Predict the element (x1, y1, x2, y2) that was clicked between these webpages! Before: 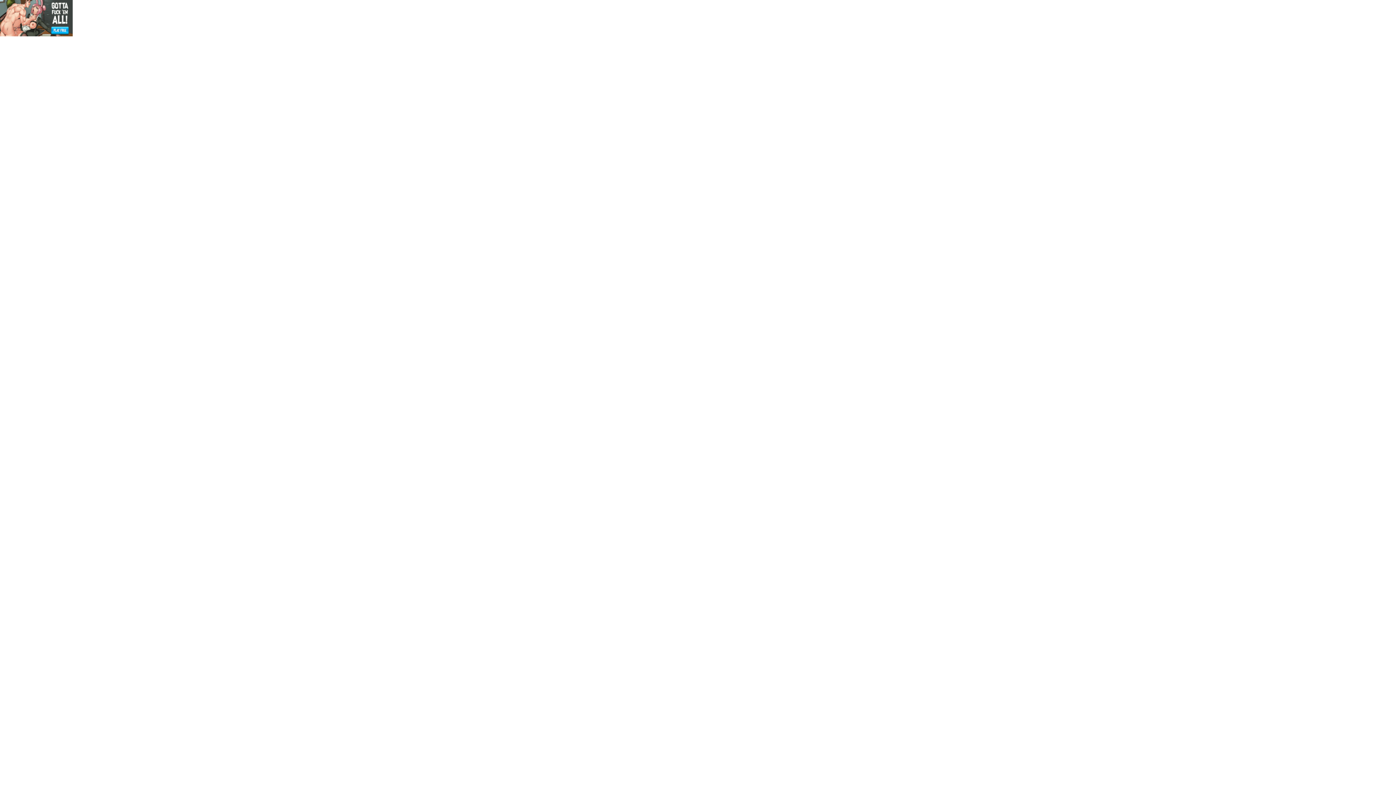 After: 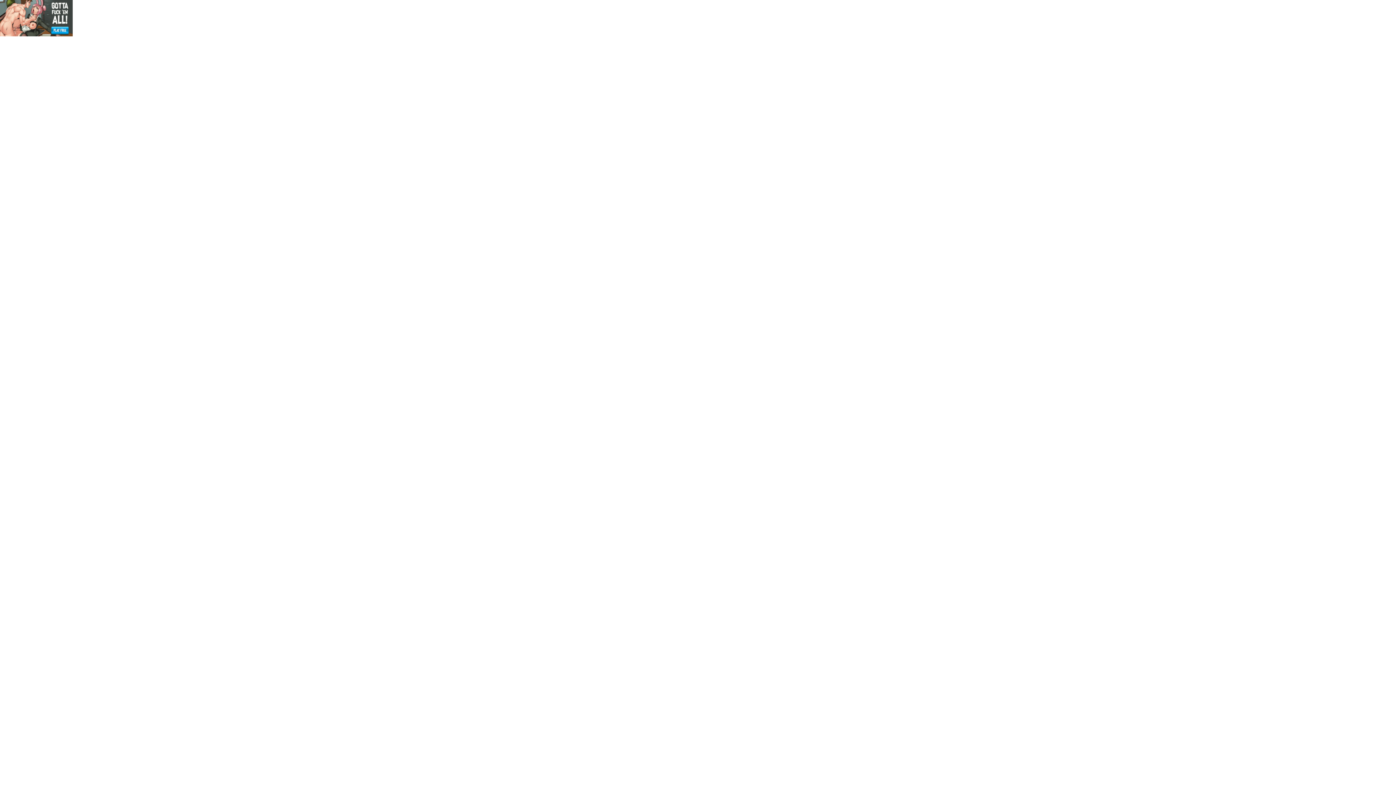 Action: bbox: (0, 31, 72, 37)